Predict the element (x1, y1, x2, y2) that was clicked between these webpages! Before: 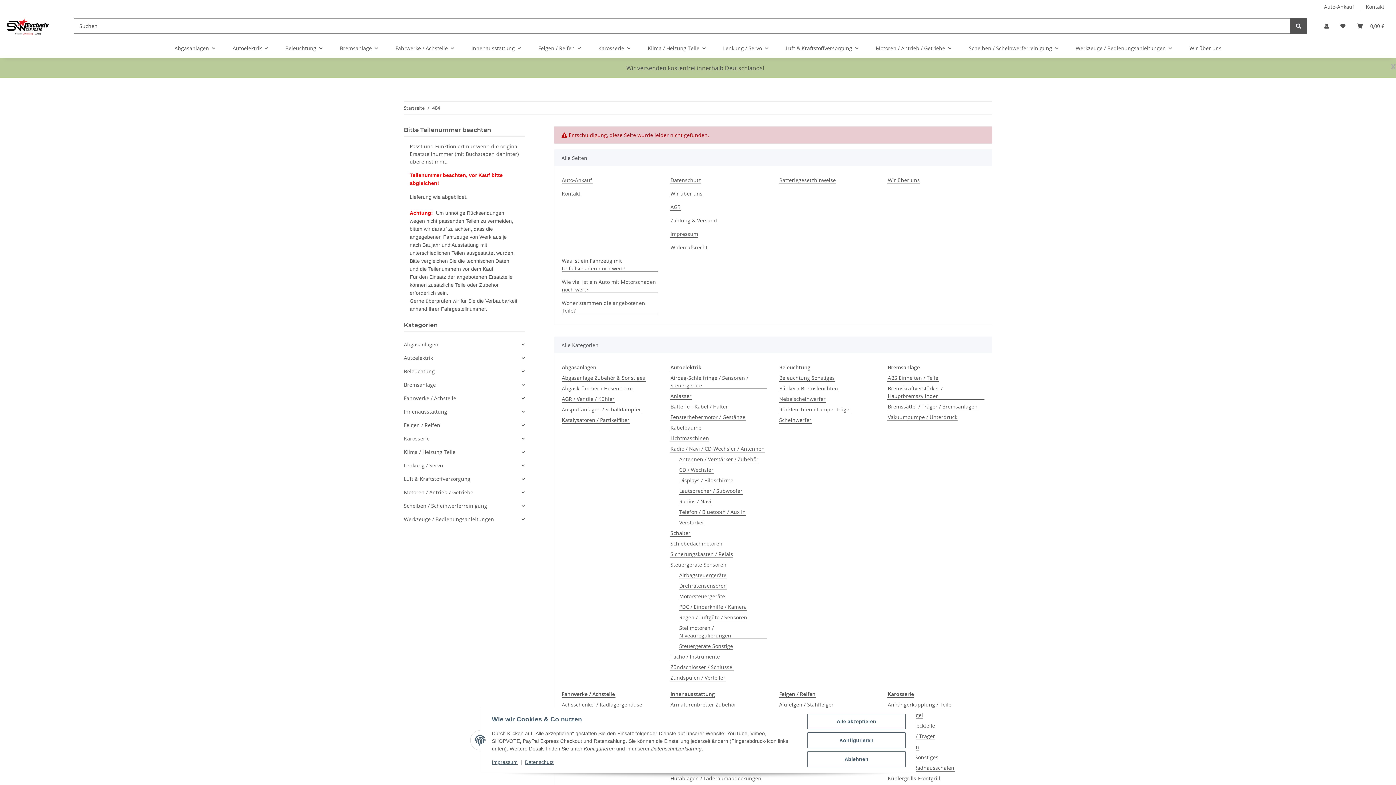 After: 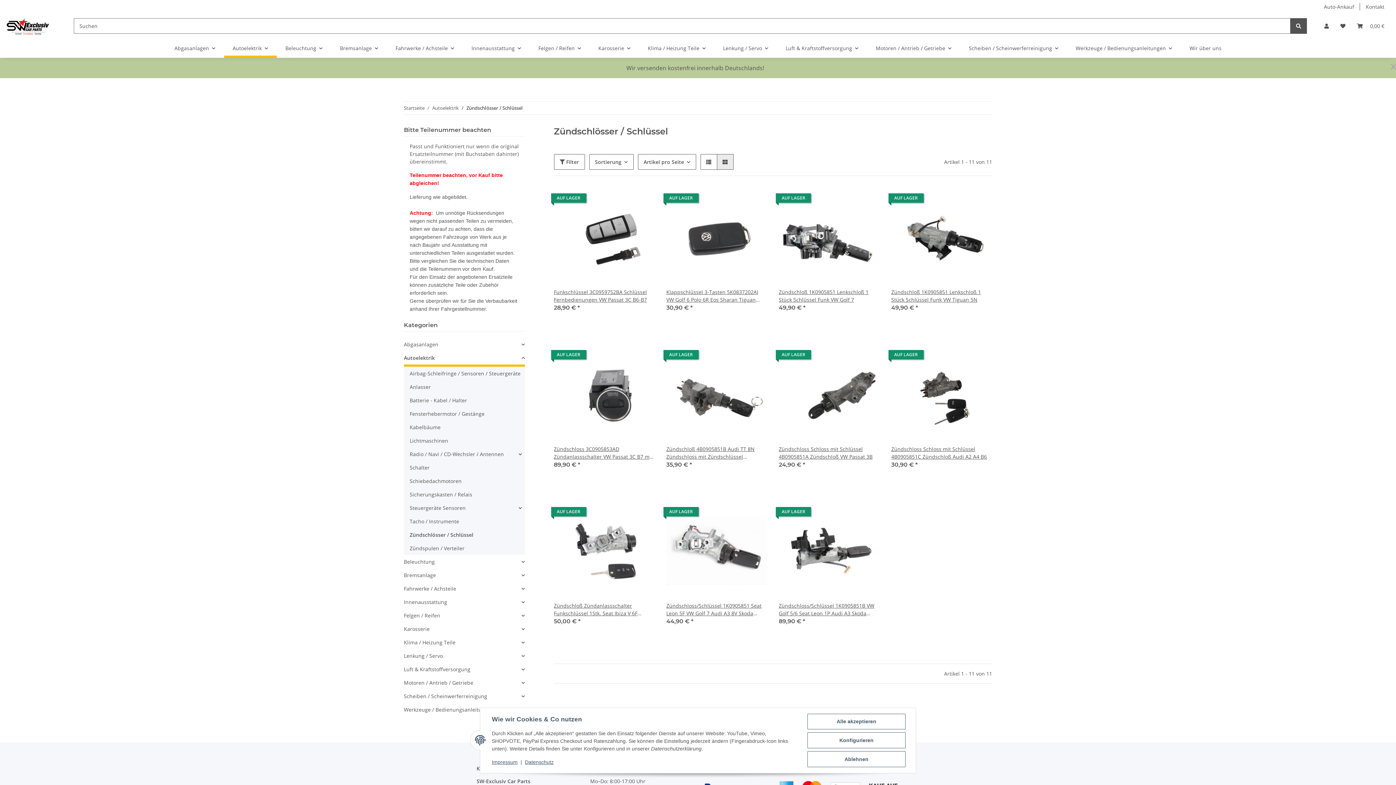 Action: bbox: (670, 663, 734, 671) label: Zündschlösser / Schlüssel